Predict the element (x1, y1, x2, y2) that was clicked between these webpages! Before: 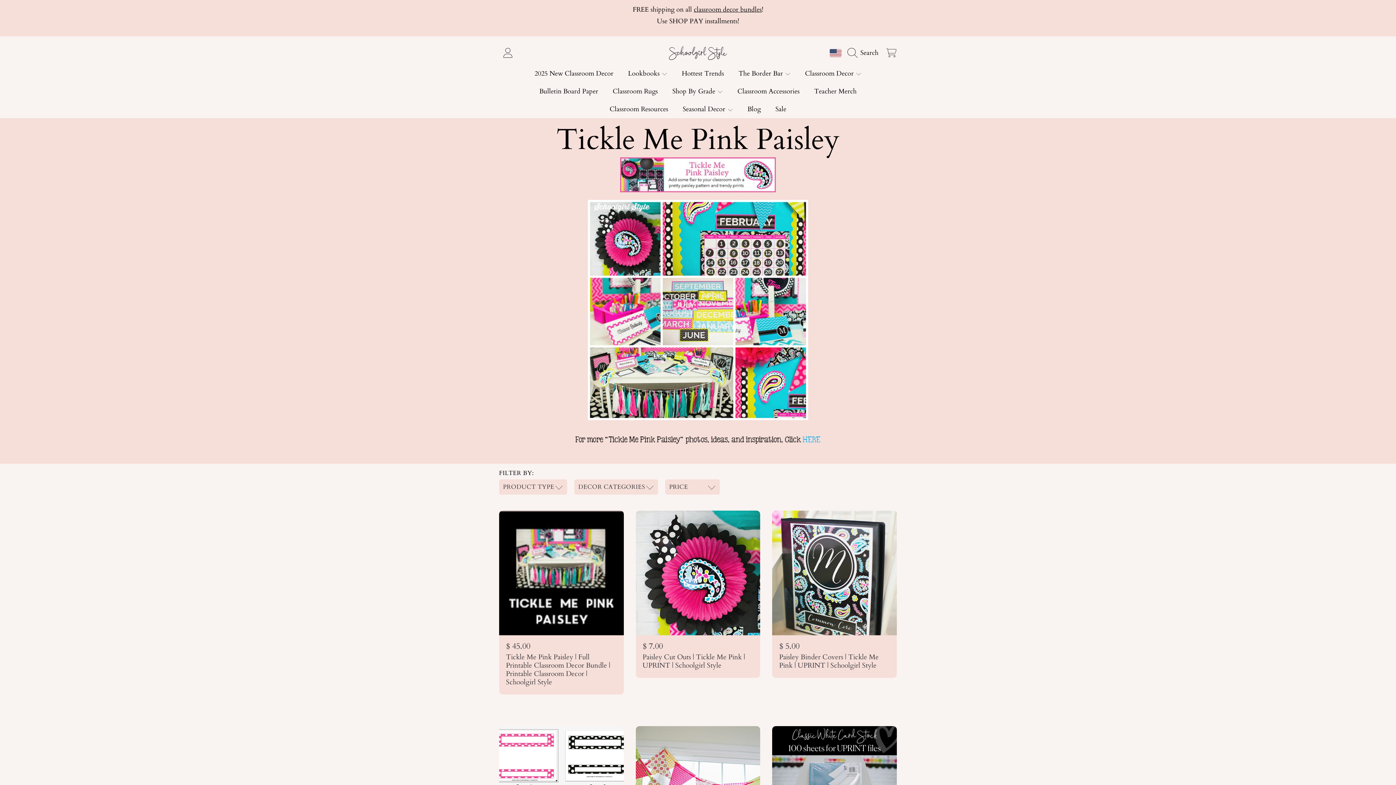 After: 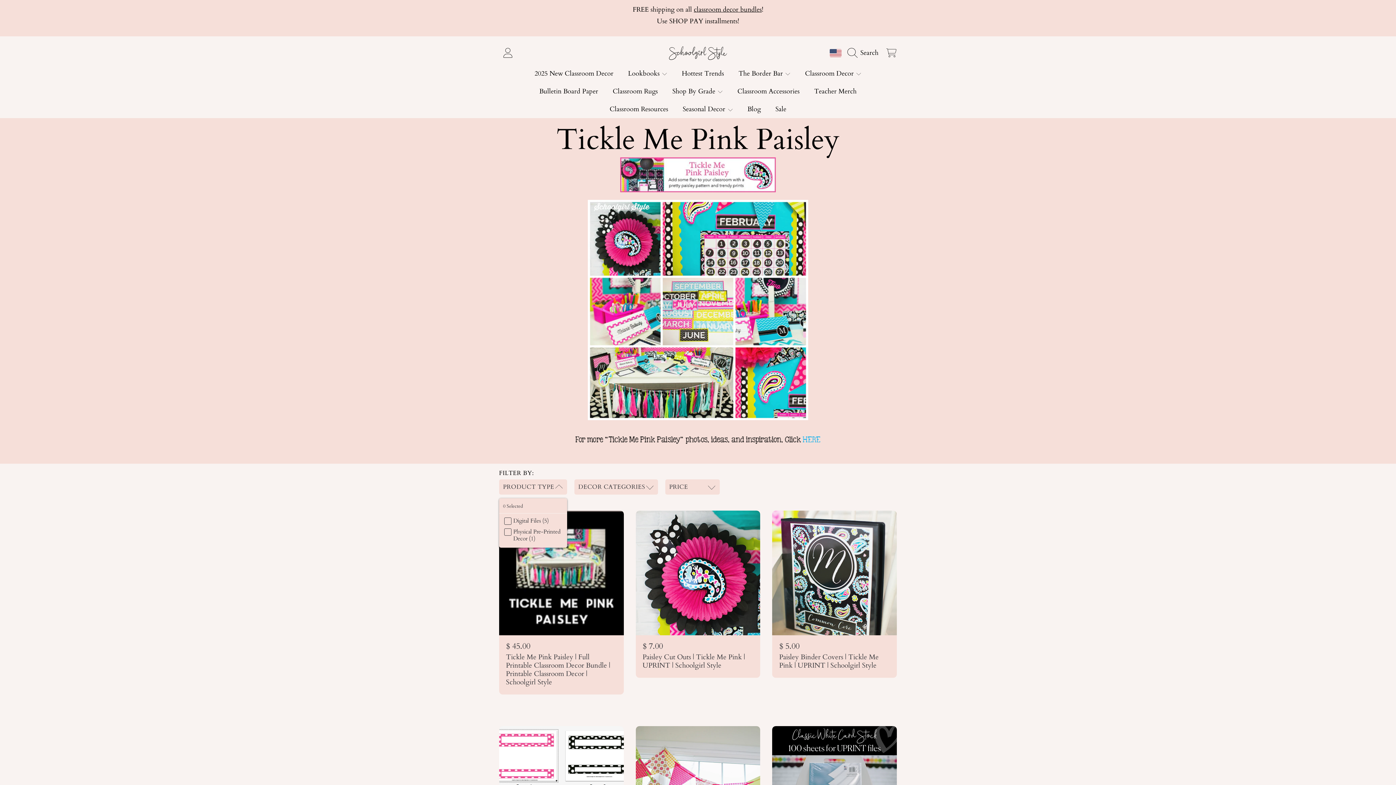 Action: label: Product Type (0 Selected) bbox: (499, 479, 567, 495)